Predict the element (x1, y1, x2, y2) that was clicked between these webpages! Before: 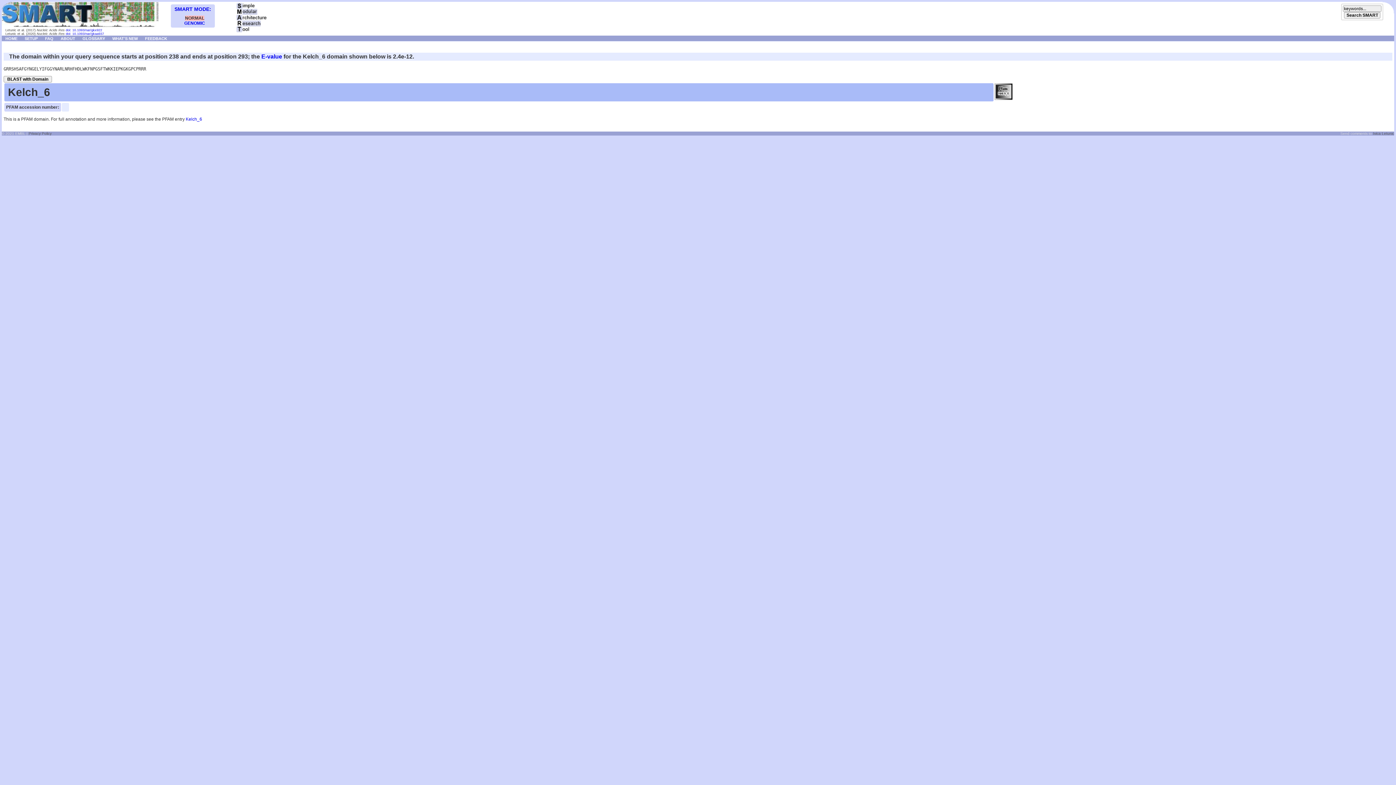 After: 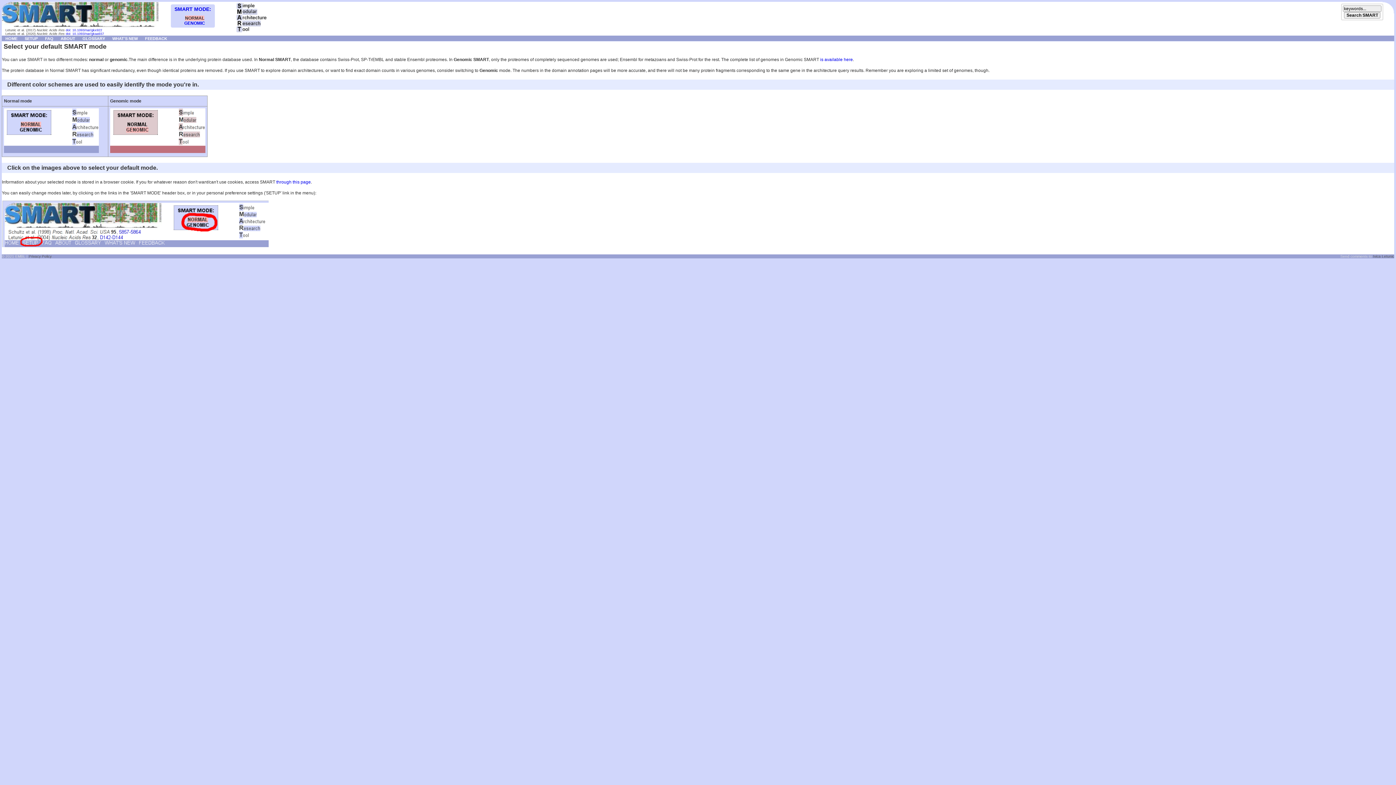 Action: bbox: (1, 35, 21, 40) label: HOME